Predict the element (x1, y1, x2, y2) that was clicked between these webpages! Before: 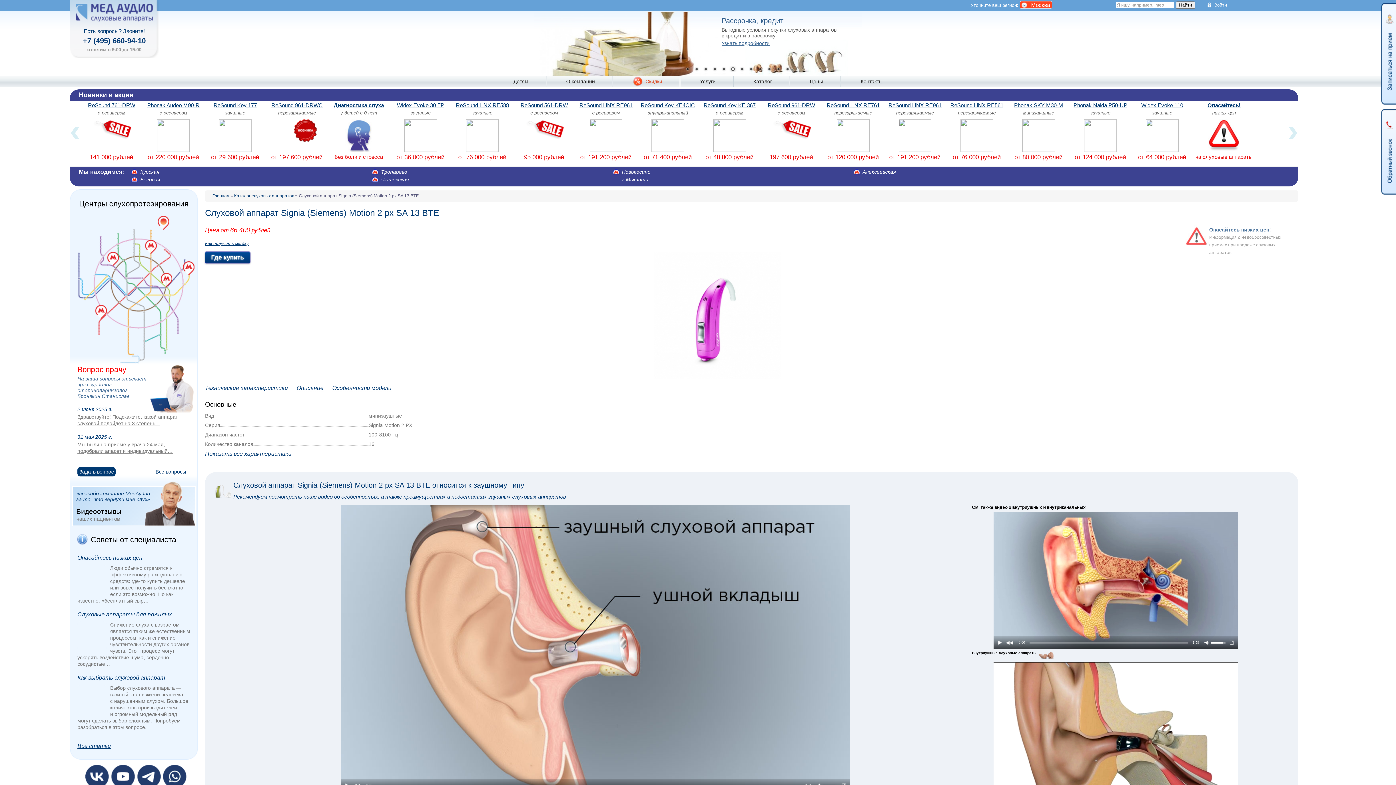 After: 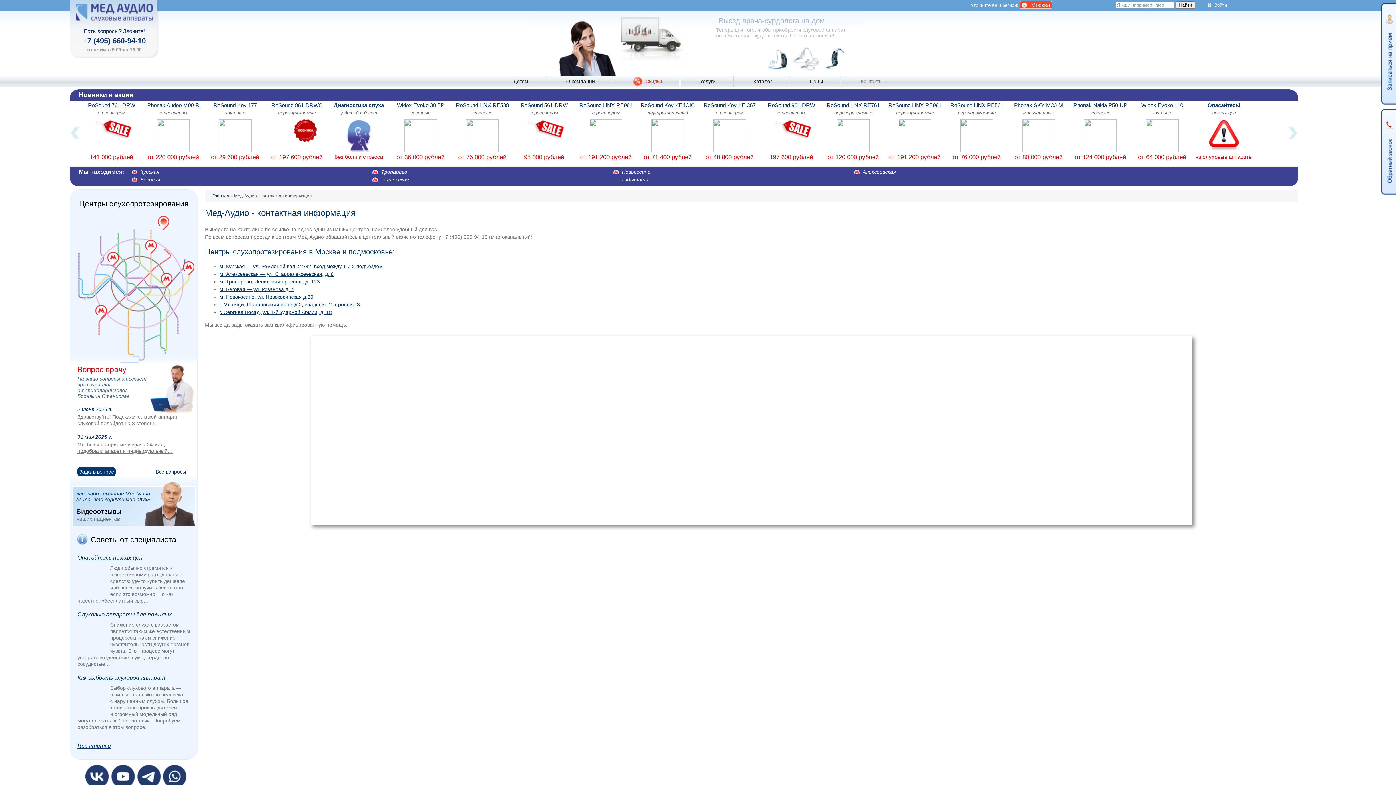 Action: bbox: (205, 252, 250, 263) label: Где купить